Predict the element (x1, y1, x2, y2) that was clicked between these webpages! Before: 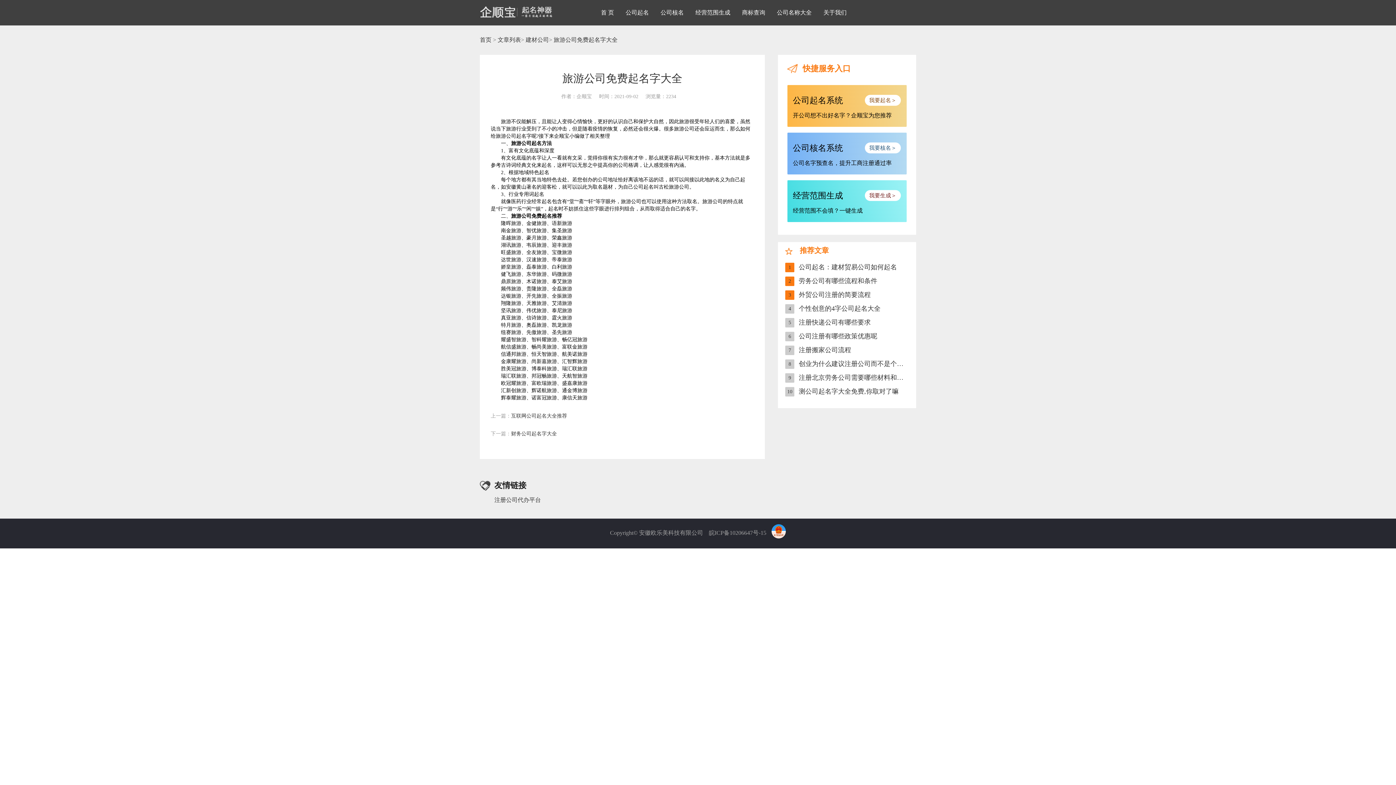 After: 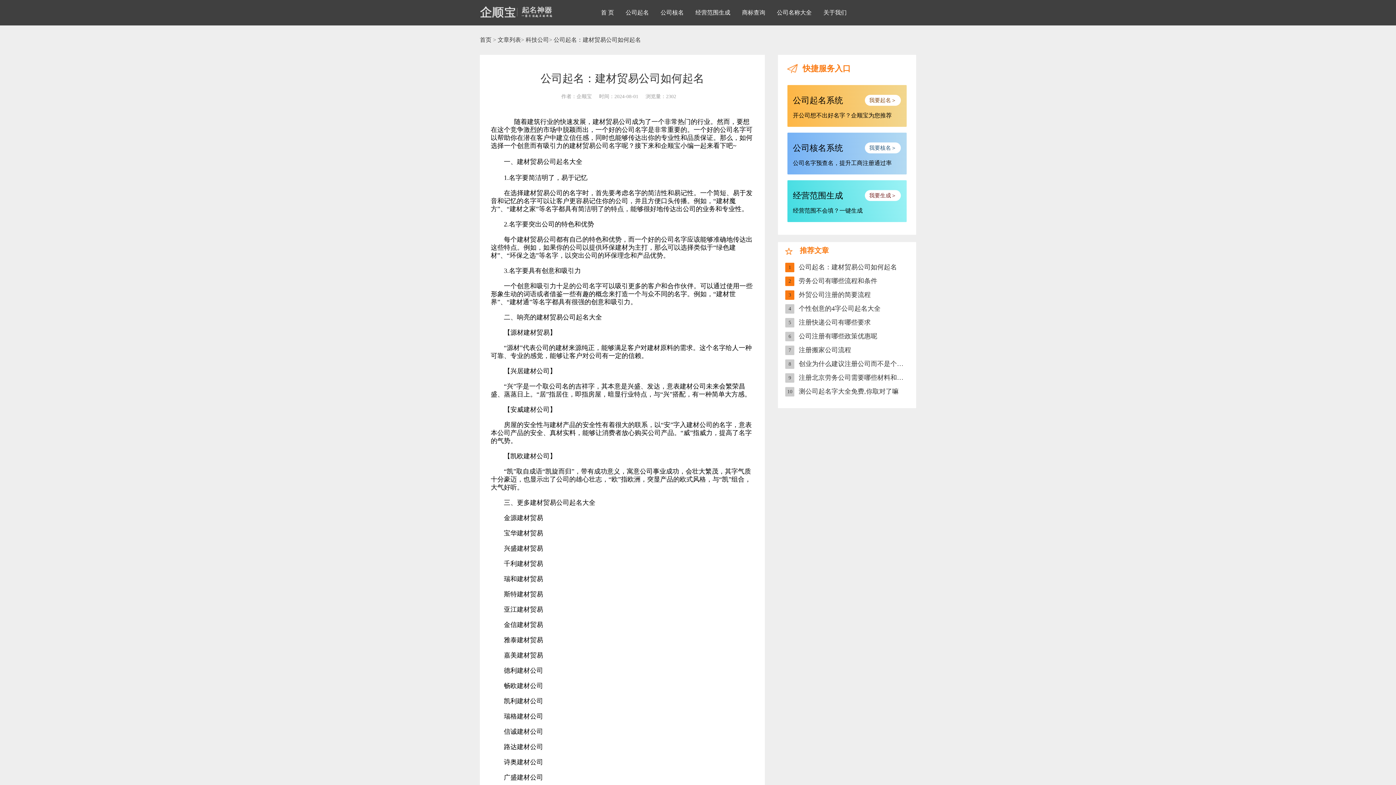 Action: label: 1

公司起名：建材贸易公司如何起名 bbox: (785, 262, 909, 272)